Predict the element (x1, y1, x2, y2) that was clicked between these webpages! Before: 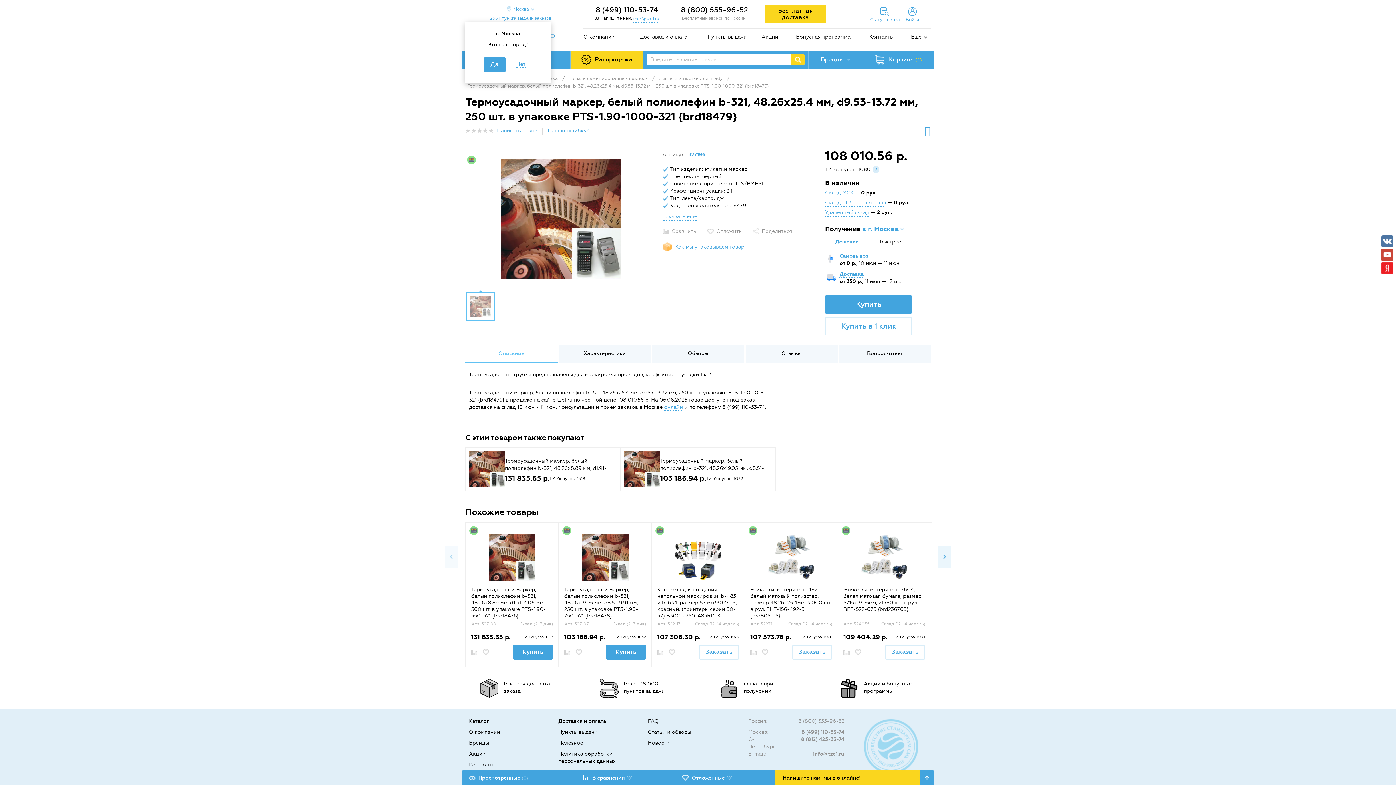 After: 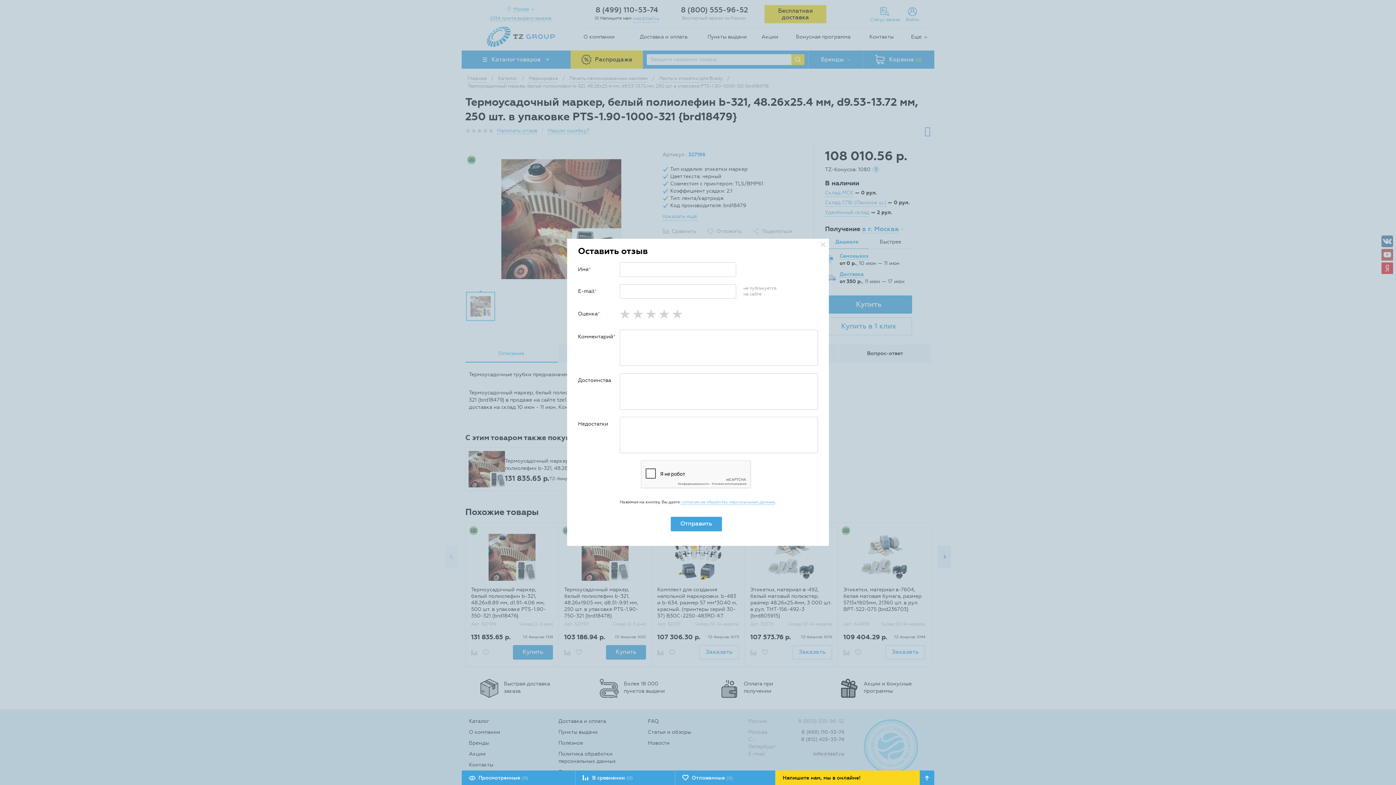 Action: label: Написать отзыв bbox: (497, 127, 537, 134)